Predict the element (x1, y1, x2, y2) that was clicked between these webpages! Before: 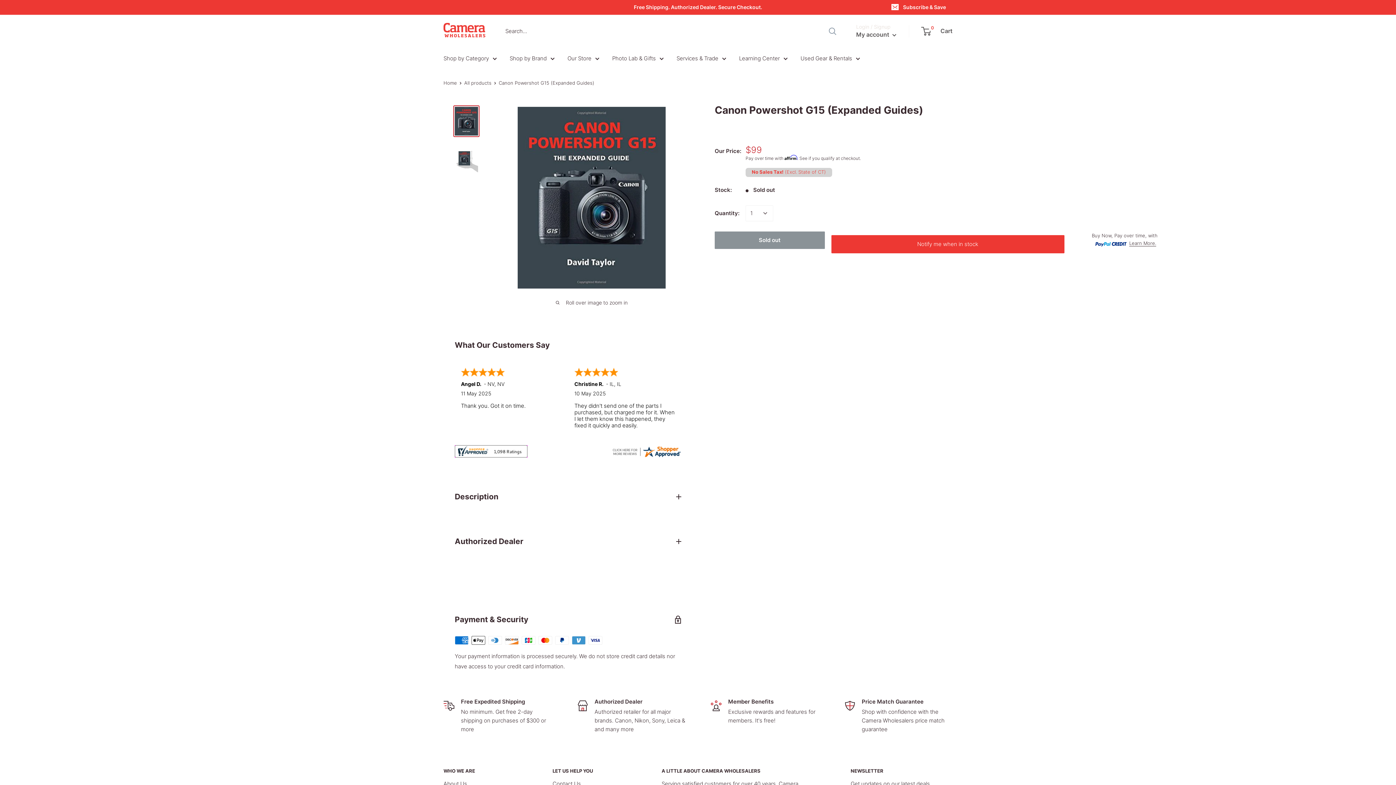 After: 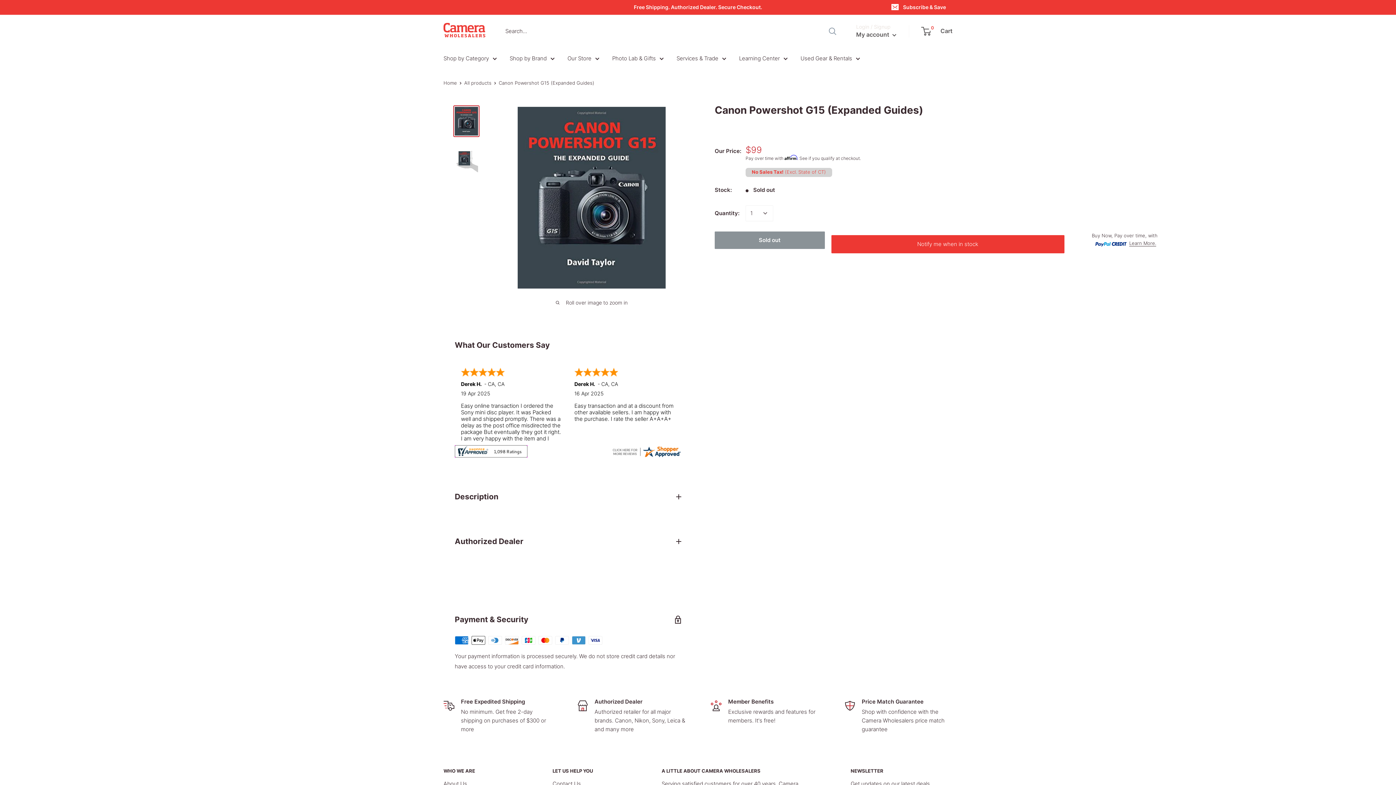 Action: bbox: (453, 105, 479, 136)